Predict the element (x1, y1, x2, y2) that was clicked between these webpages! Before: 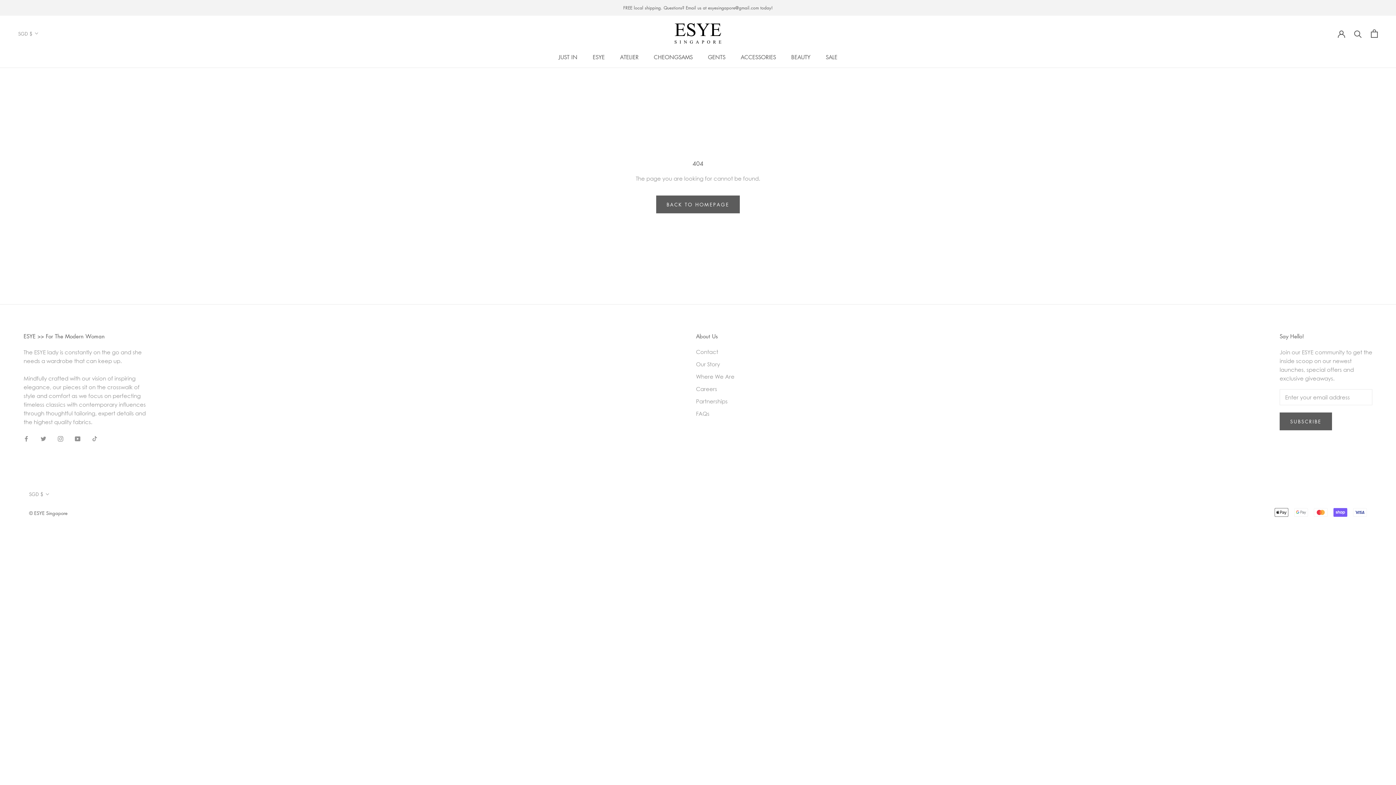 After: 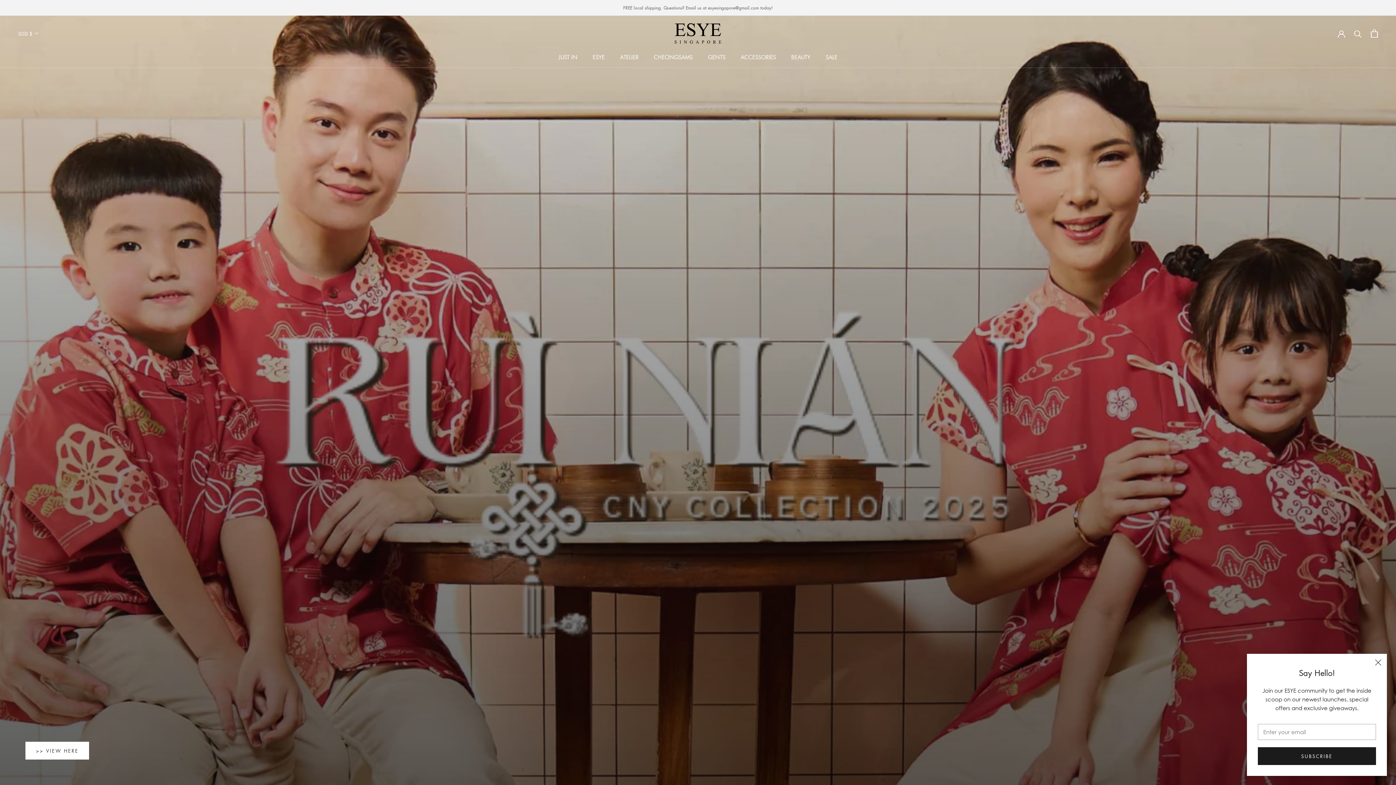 Action: bbox: (672, 22, 723, 44)